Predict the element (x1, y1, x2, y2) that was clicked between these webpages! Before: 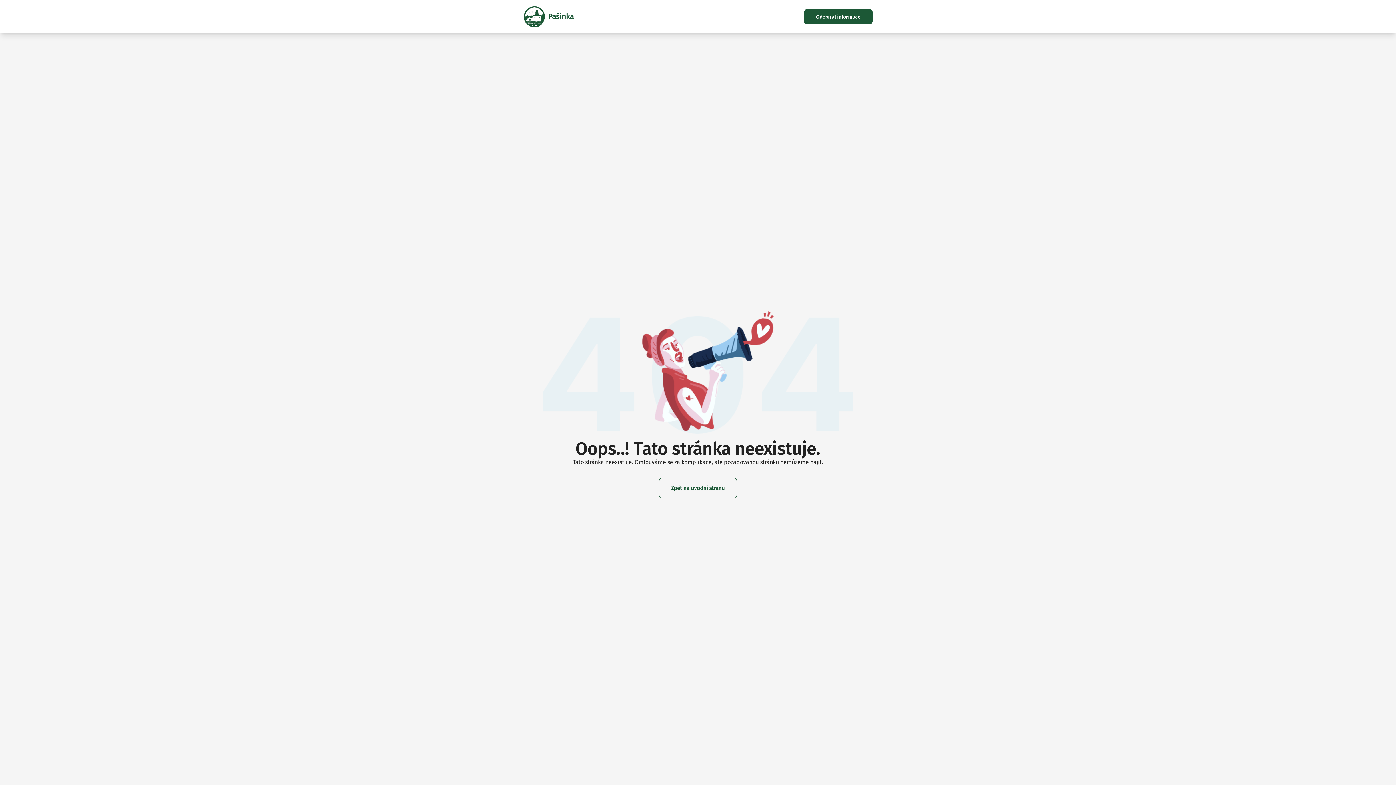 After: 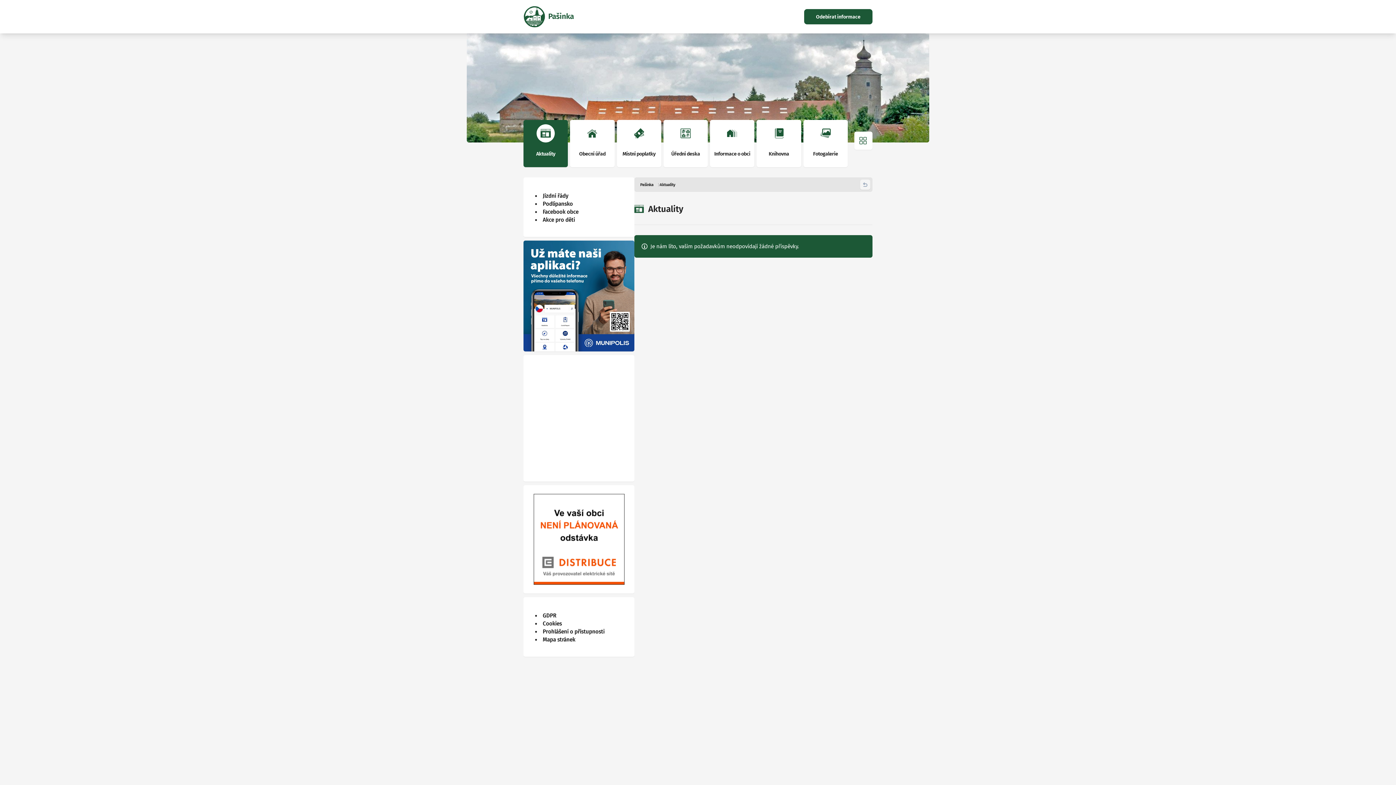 Action: bbox: (523, 5, 574, 27) label: Pašinka